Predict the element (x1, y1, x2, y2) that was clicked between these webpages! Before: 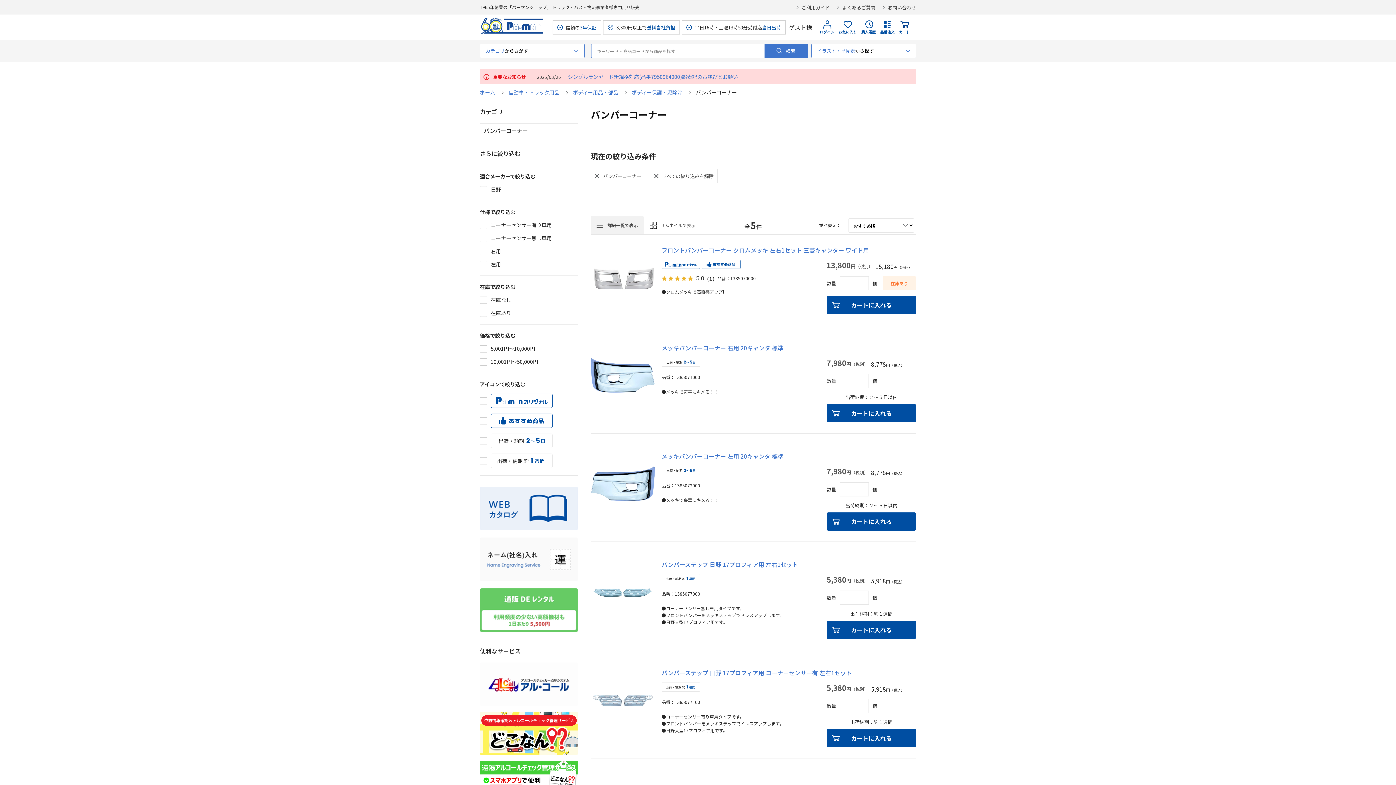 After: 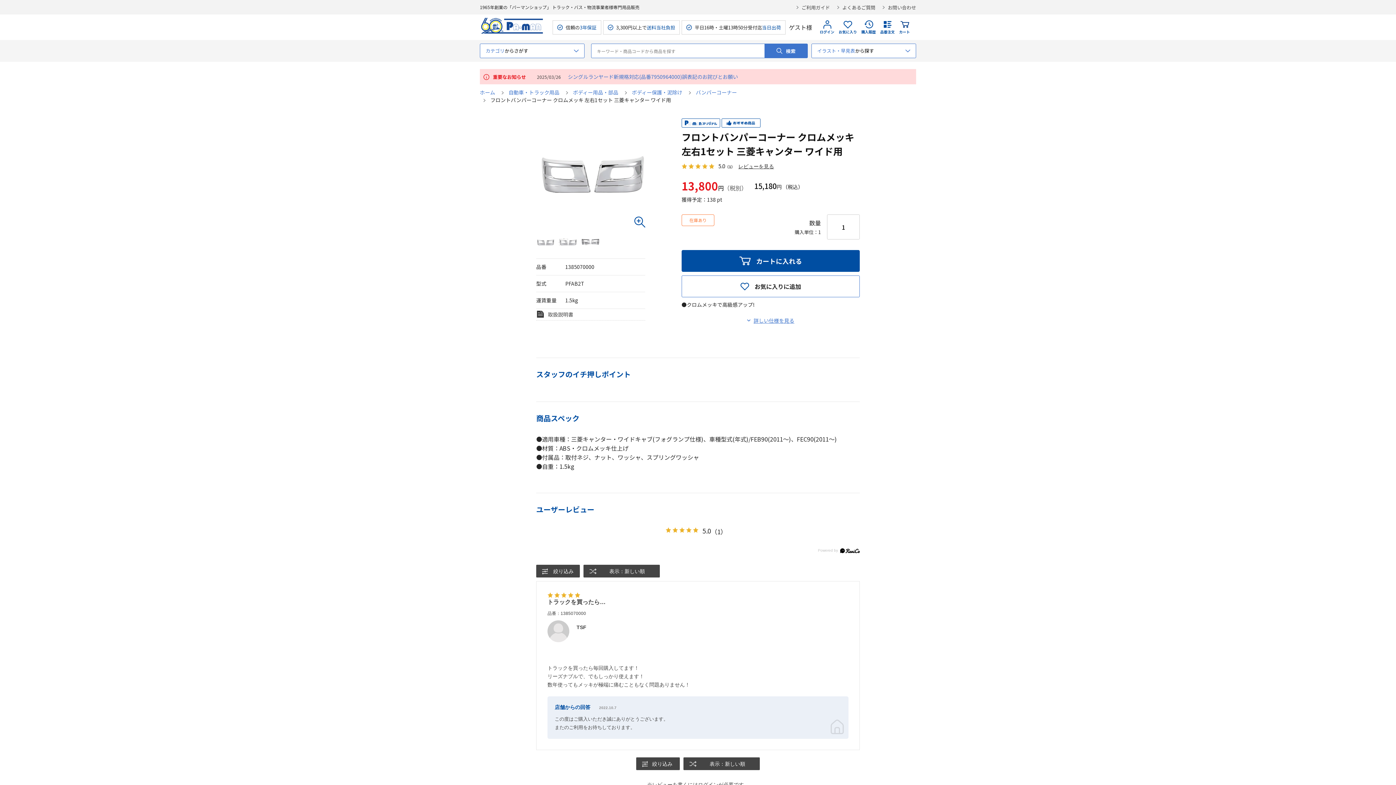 Action: bbox: (590, 245, 654, 309)